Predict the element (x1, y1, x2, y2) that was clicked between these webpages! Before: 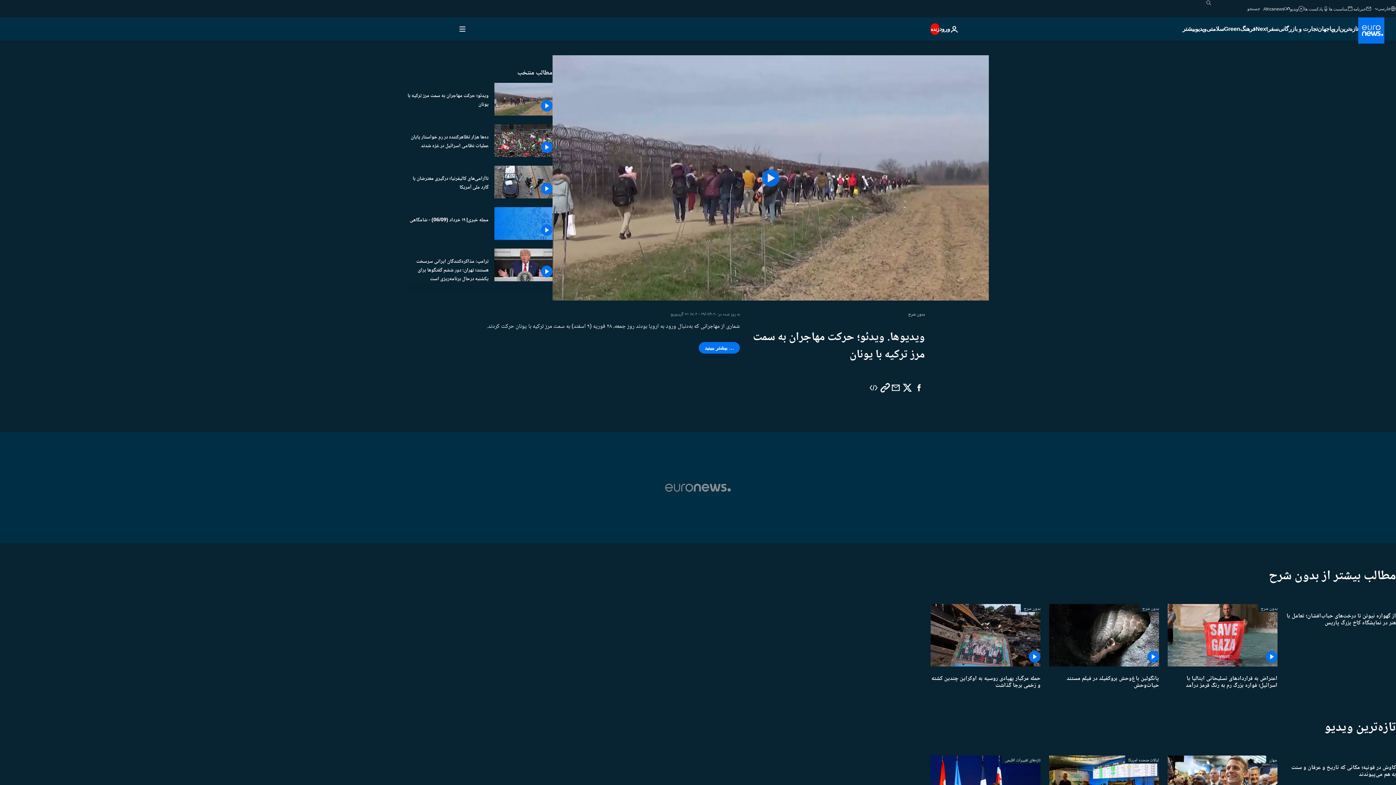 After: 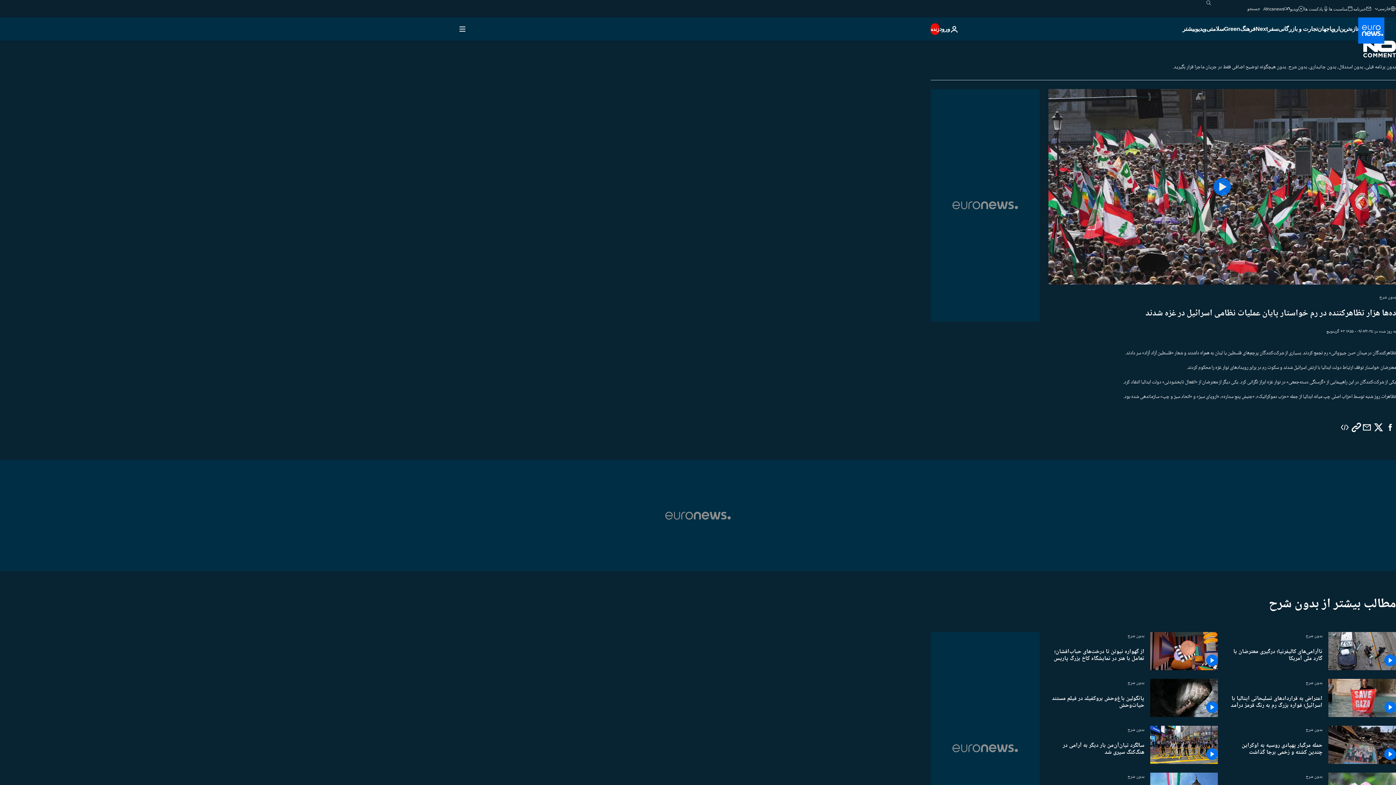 Action: label: بدون شرح bbox: (1139, 604, 1159, 612)